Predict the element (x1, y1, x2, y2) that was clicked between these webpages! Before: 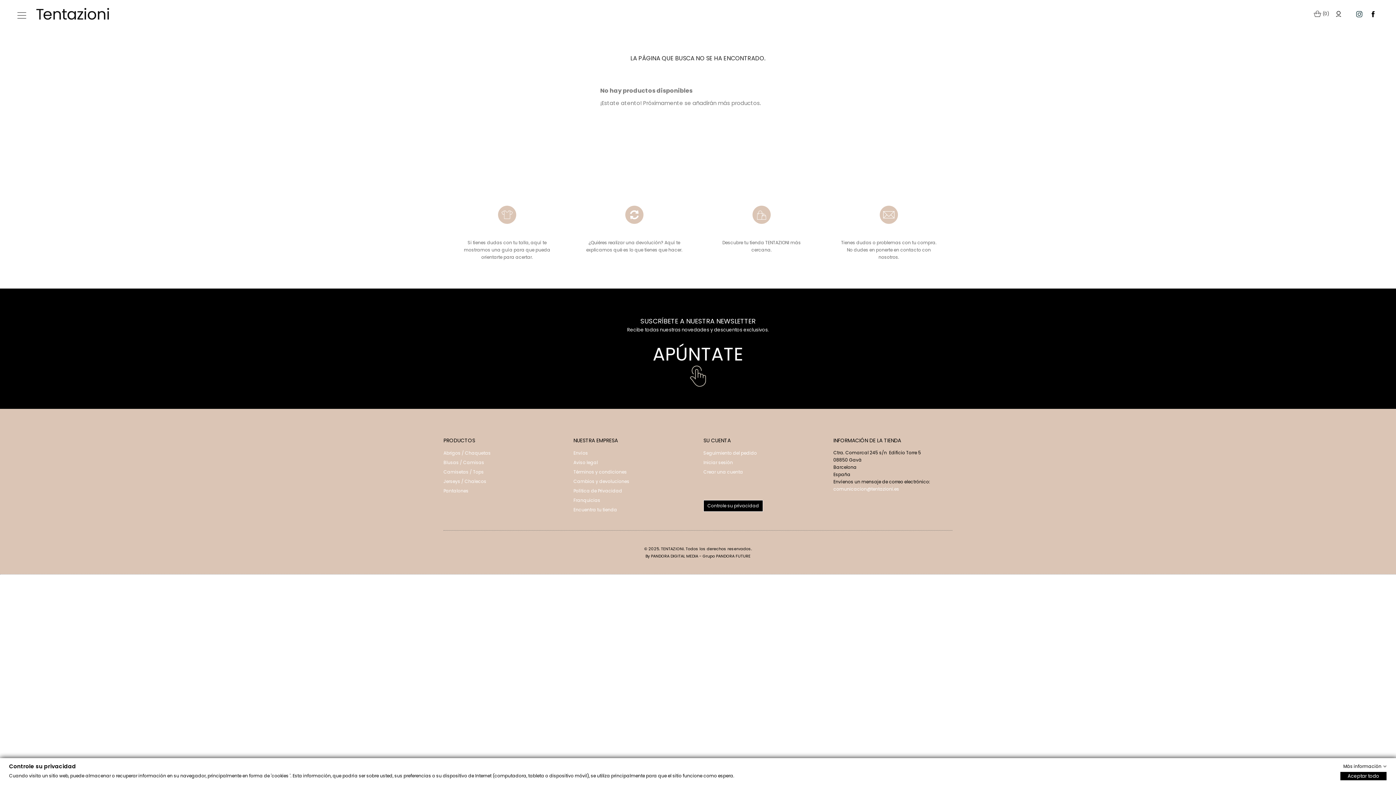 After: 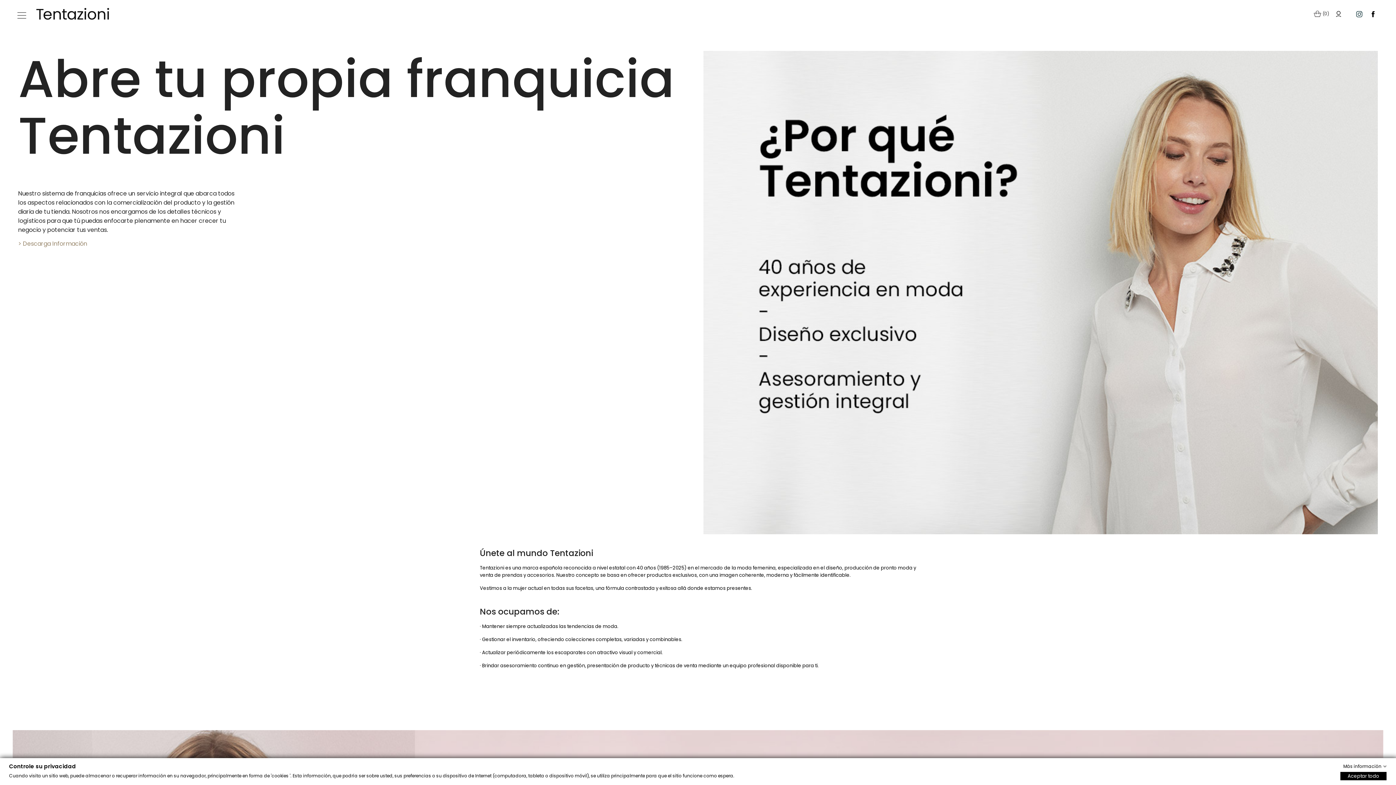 Action: bbox: (573, 497, 600, 503) label: Franquicias